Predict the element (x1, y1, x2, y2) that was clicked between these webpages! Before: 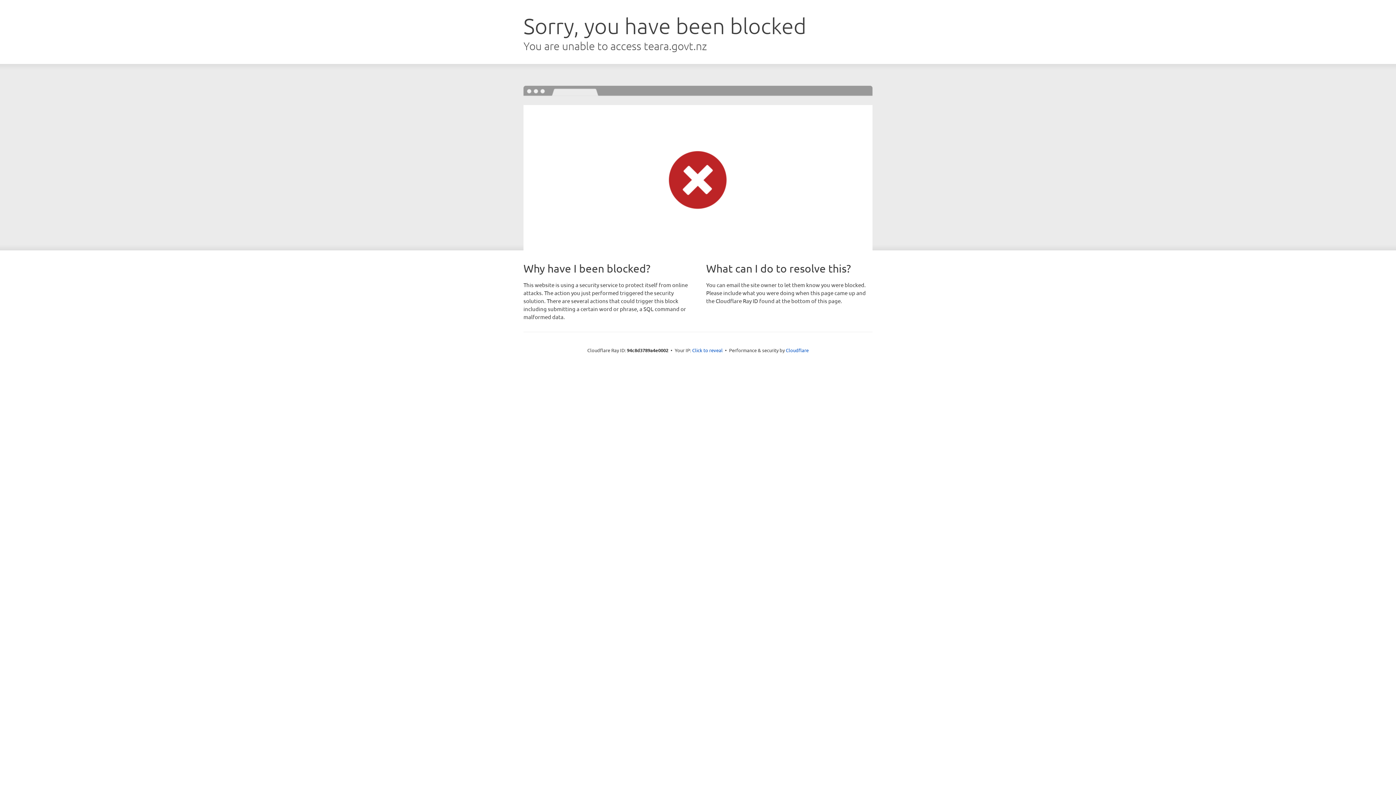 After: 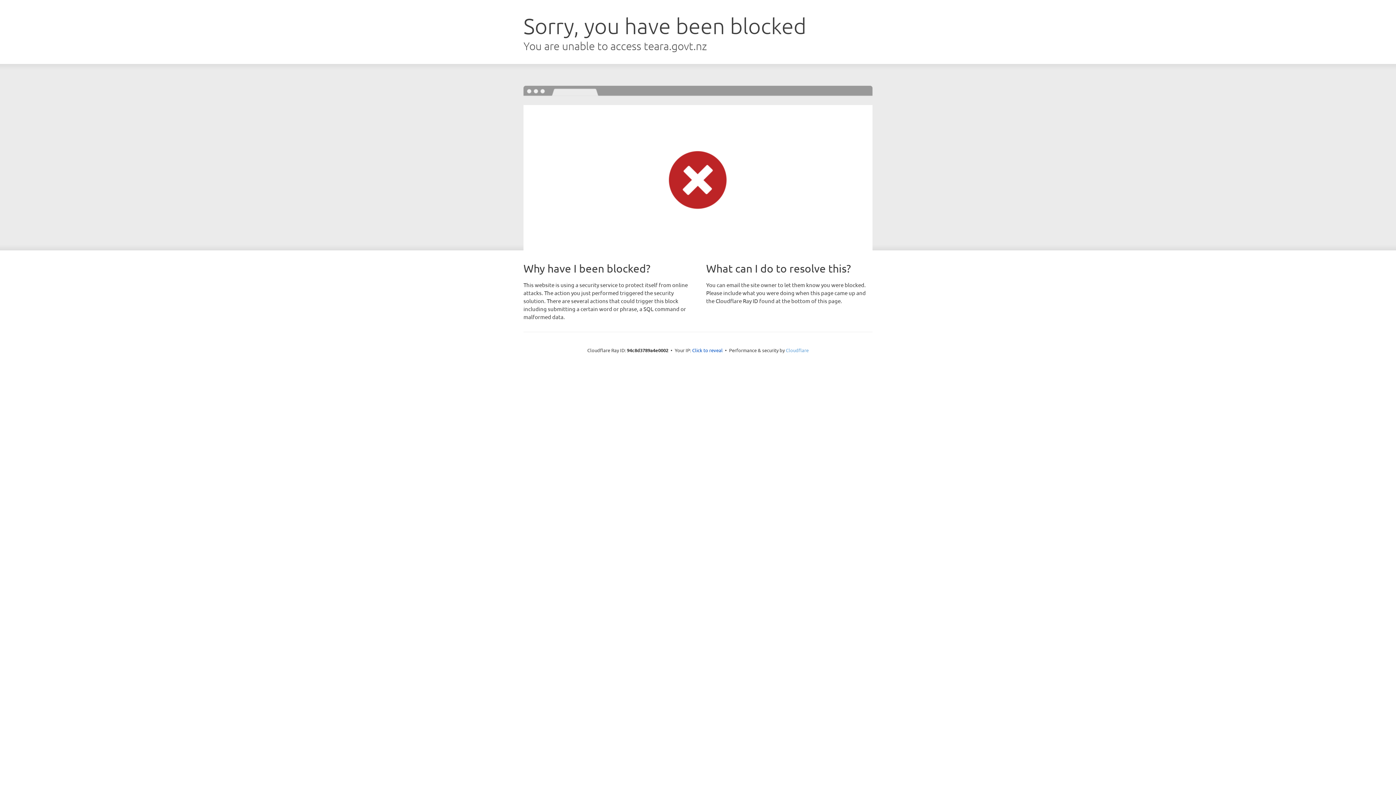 Action: label: Cloudflare bbox: (786, 347, 808, 353)